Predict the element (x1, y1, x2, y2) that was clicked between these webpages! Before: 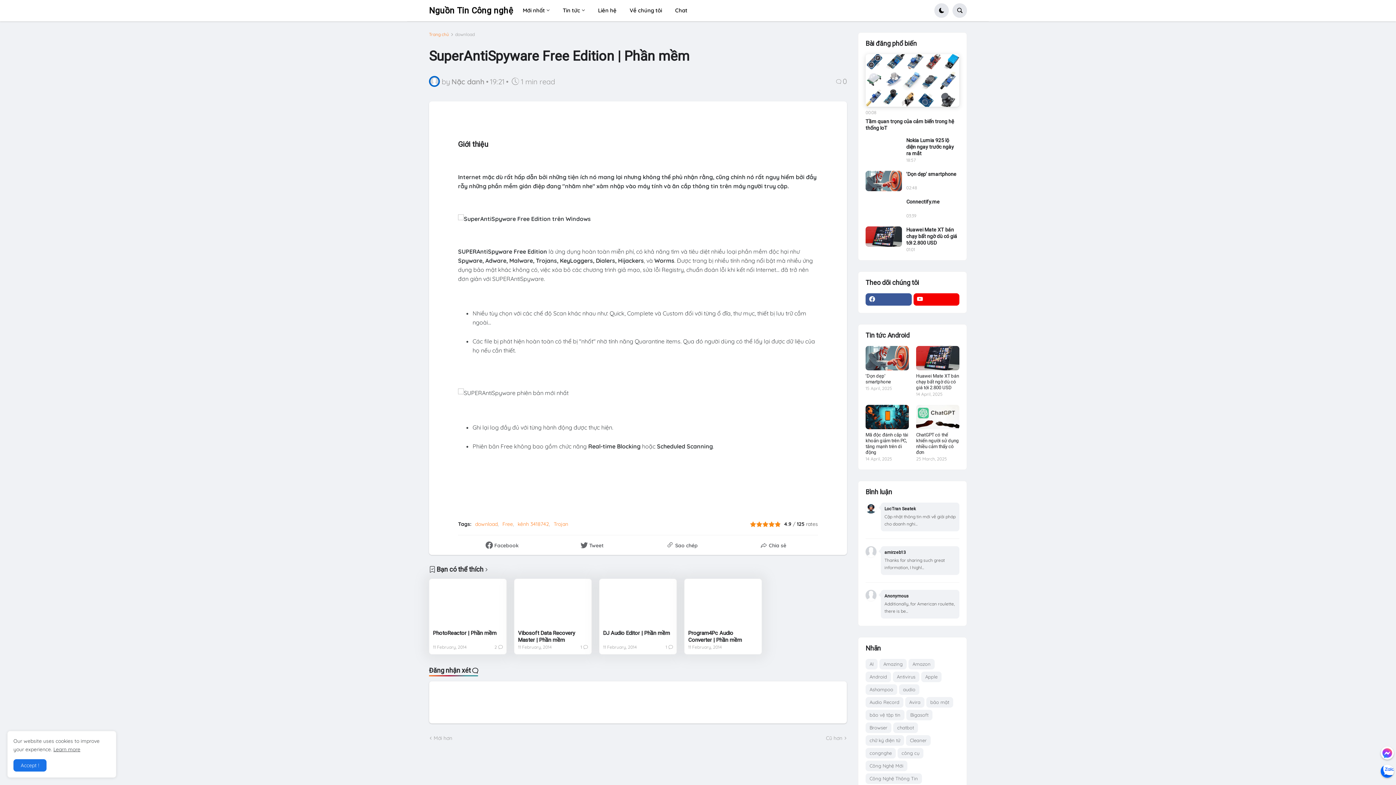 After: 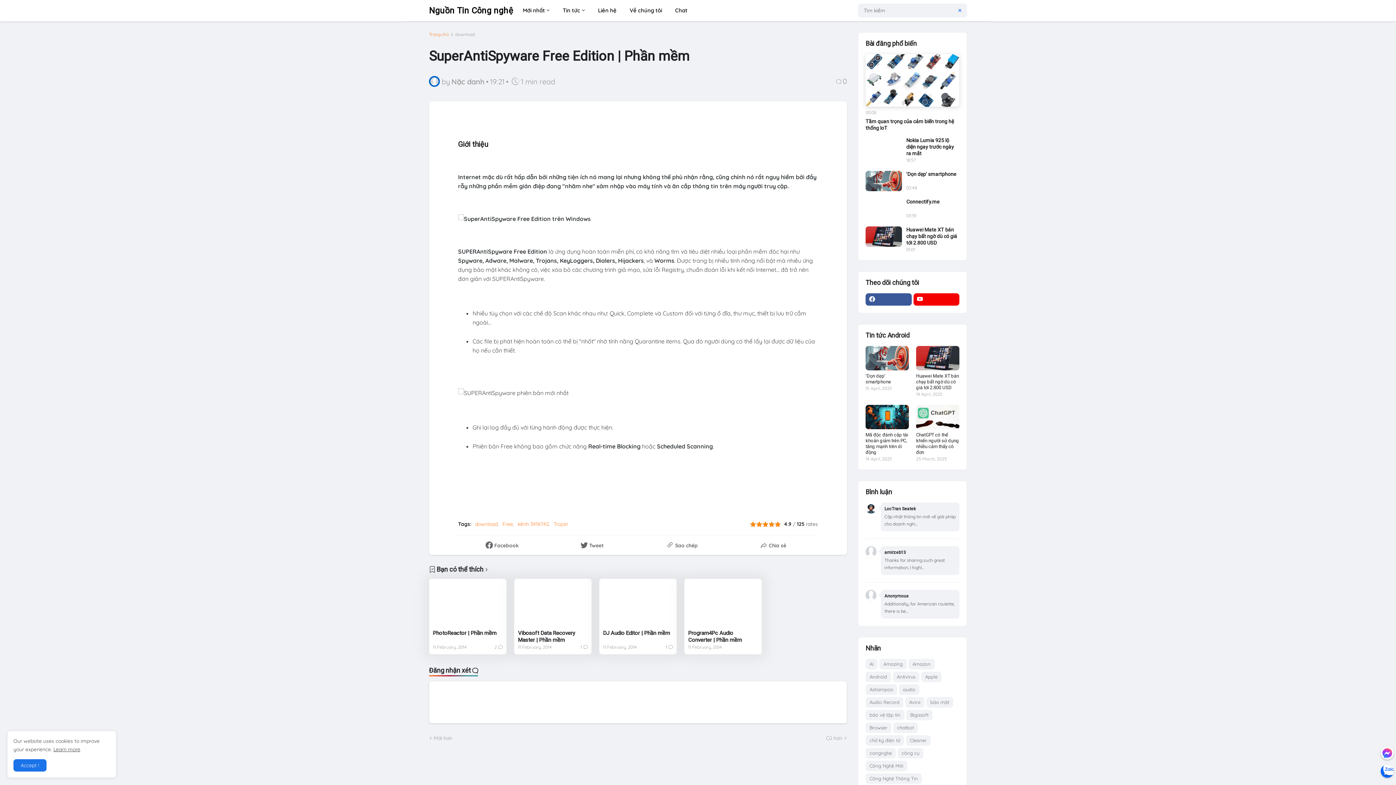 Action: bbox: (952, 3, 967, 17)